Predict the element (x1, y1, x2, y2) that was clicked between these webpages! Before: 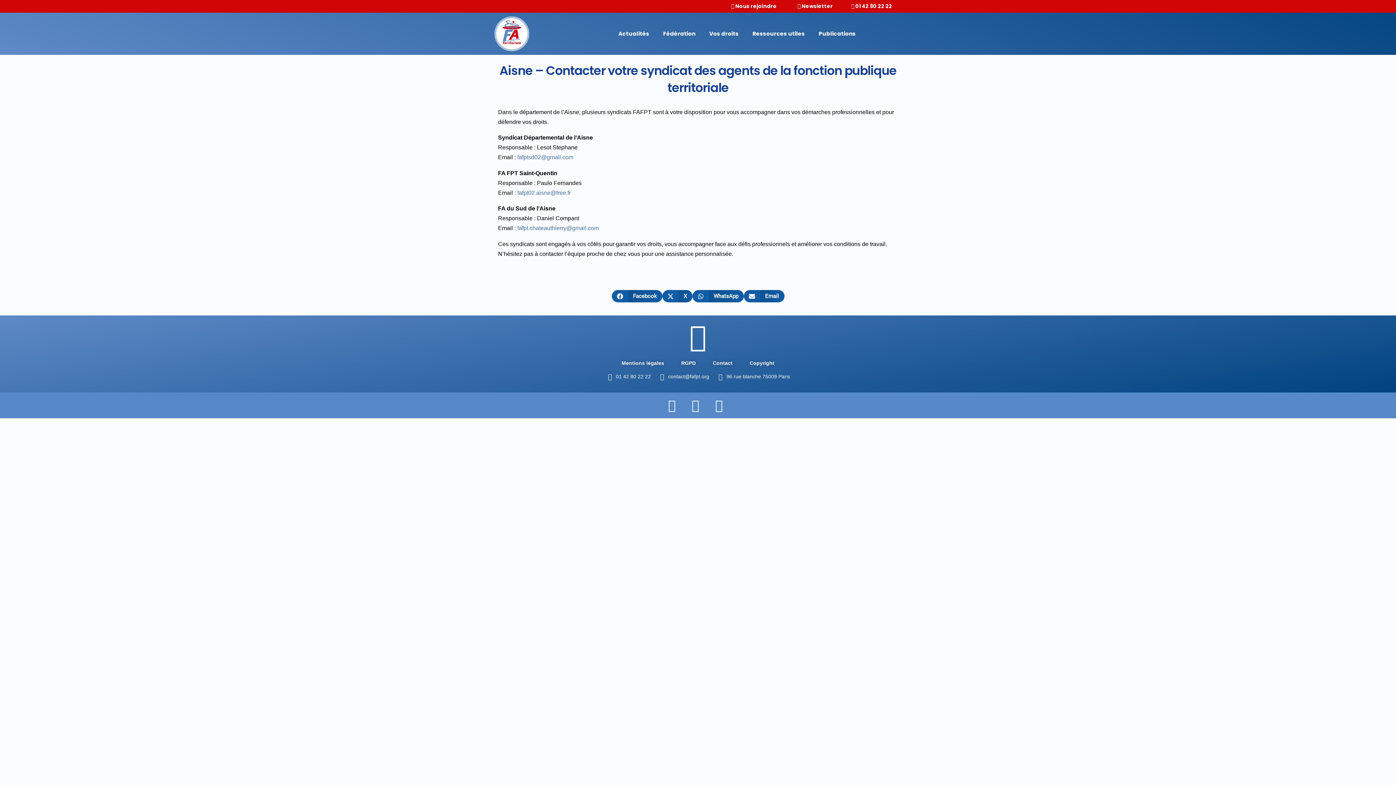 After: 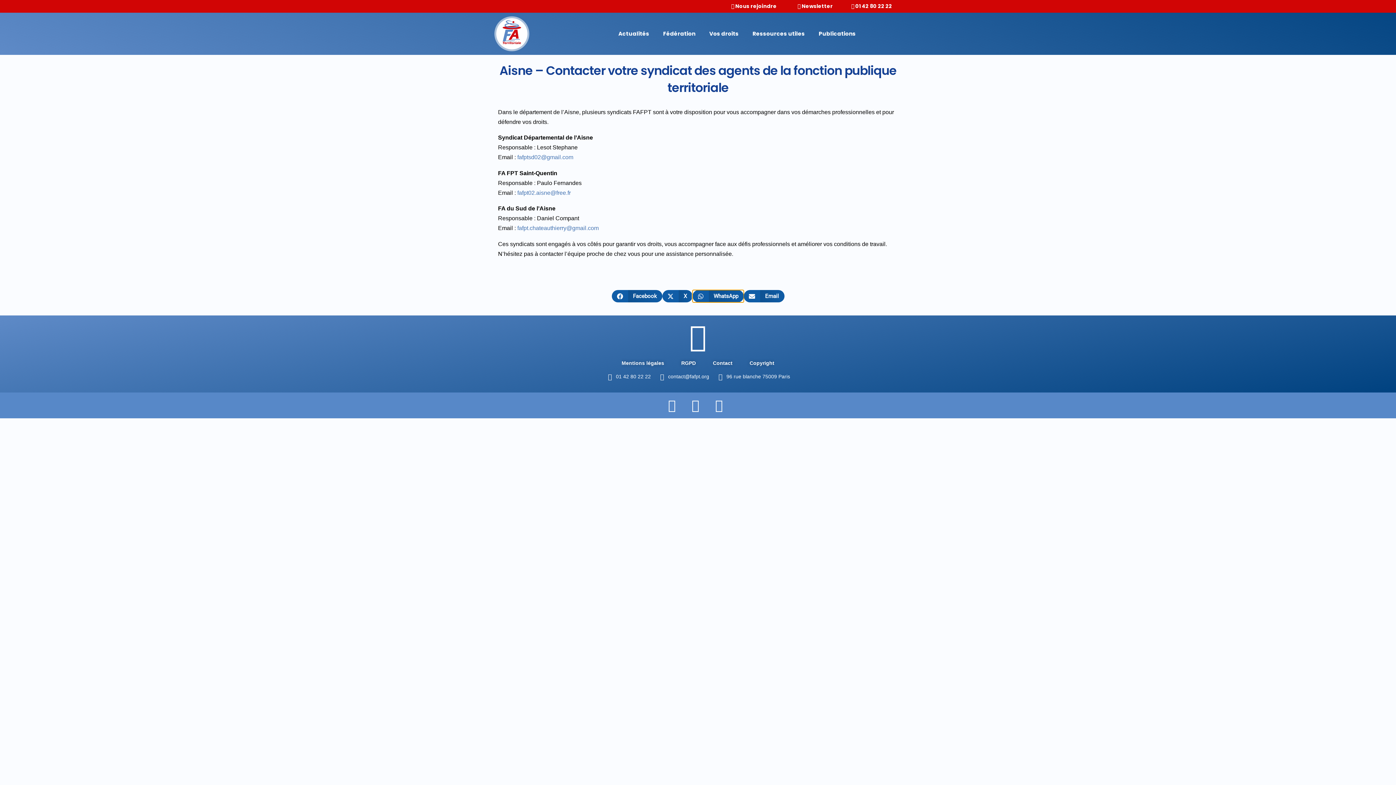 Action: bbox: (692, 290, 744, 302) label: Partager sur whatsapp